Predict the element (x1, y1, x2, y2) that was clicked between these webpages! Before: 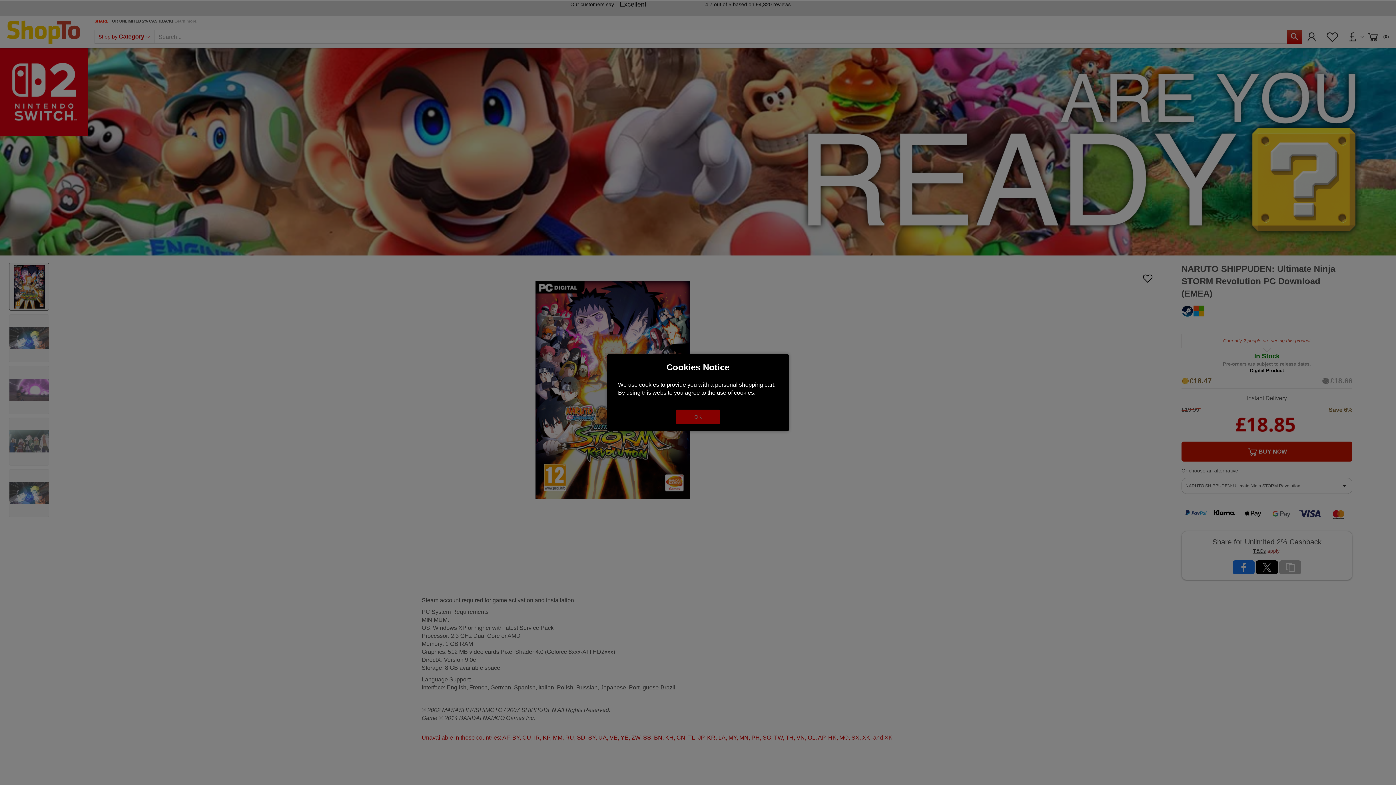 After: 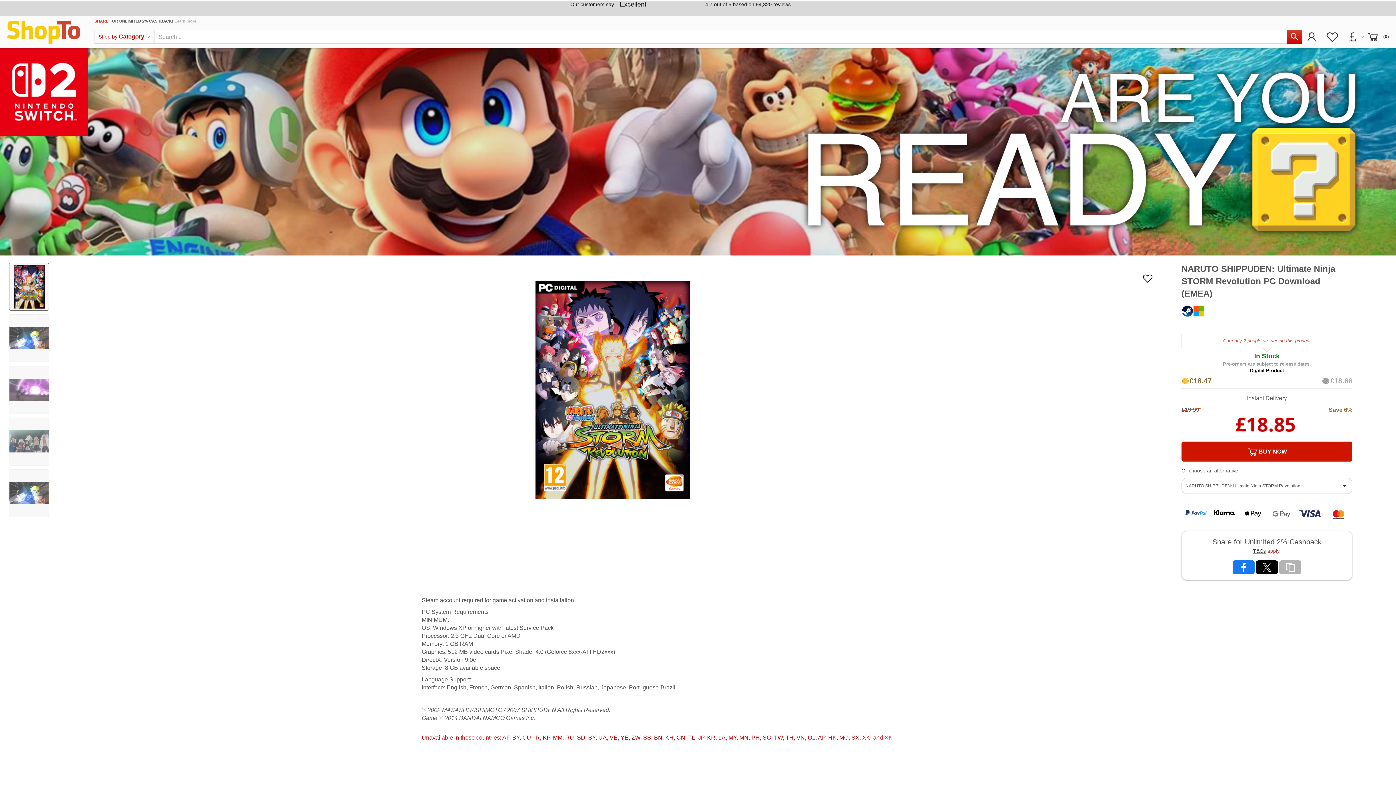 Action: bbox: (676, 409, 720, 424) label: OK